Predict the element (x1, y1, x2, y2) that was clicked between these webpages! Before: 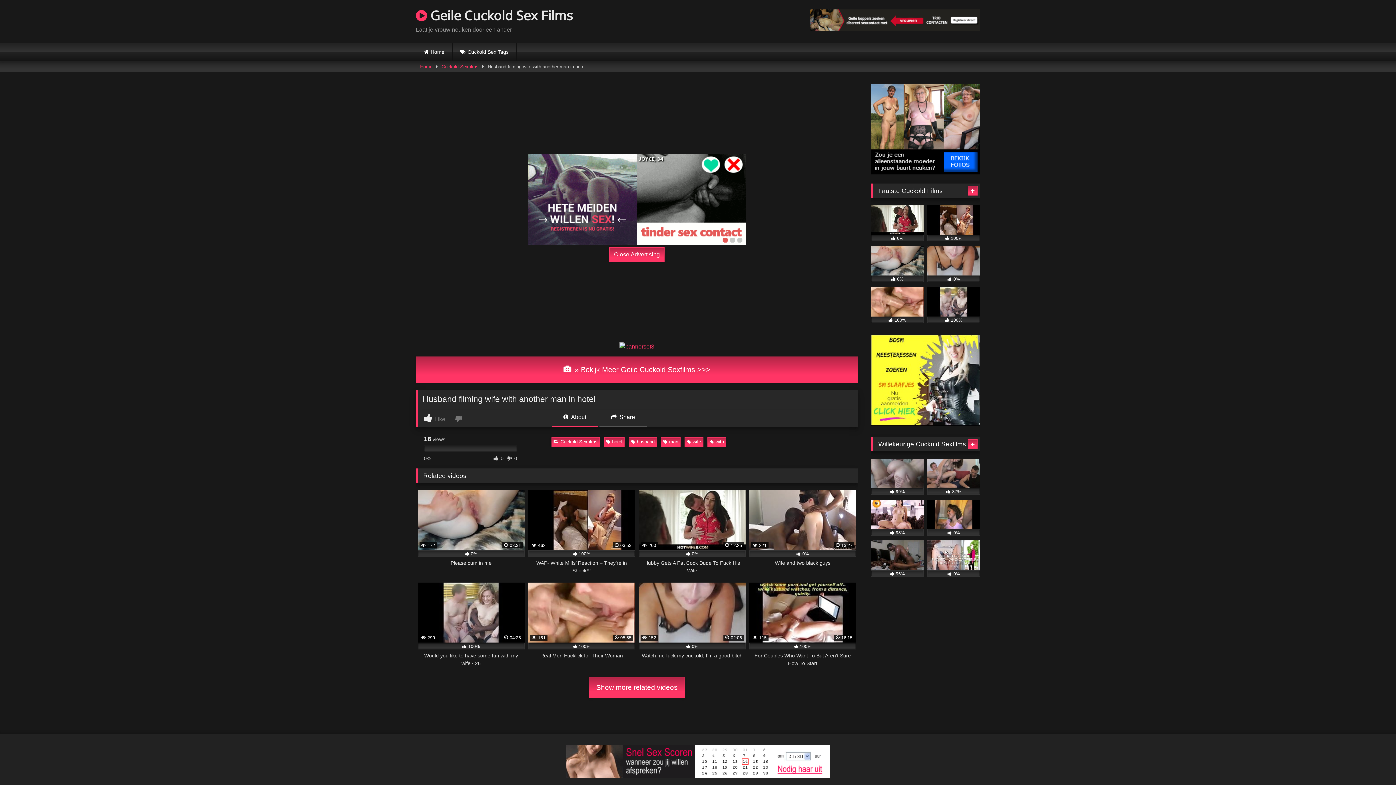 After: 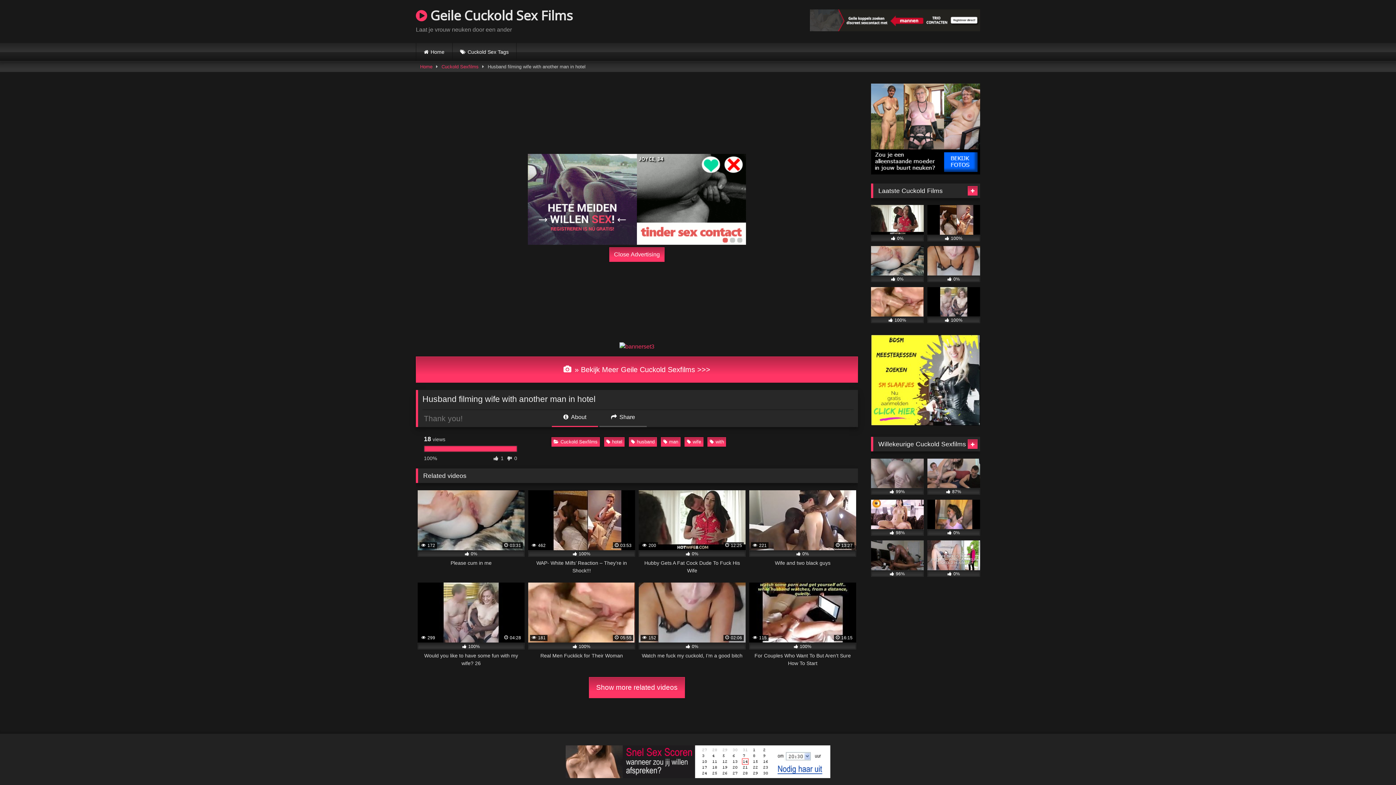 Action: label:  Like bbox: (424, 414, 453, 422)